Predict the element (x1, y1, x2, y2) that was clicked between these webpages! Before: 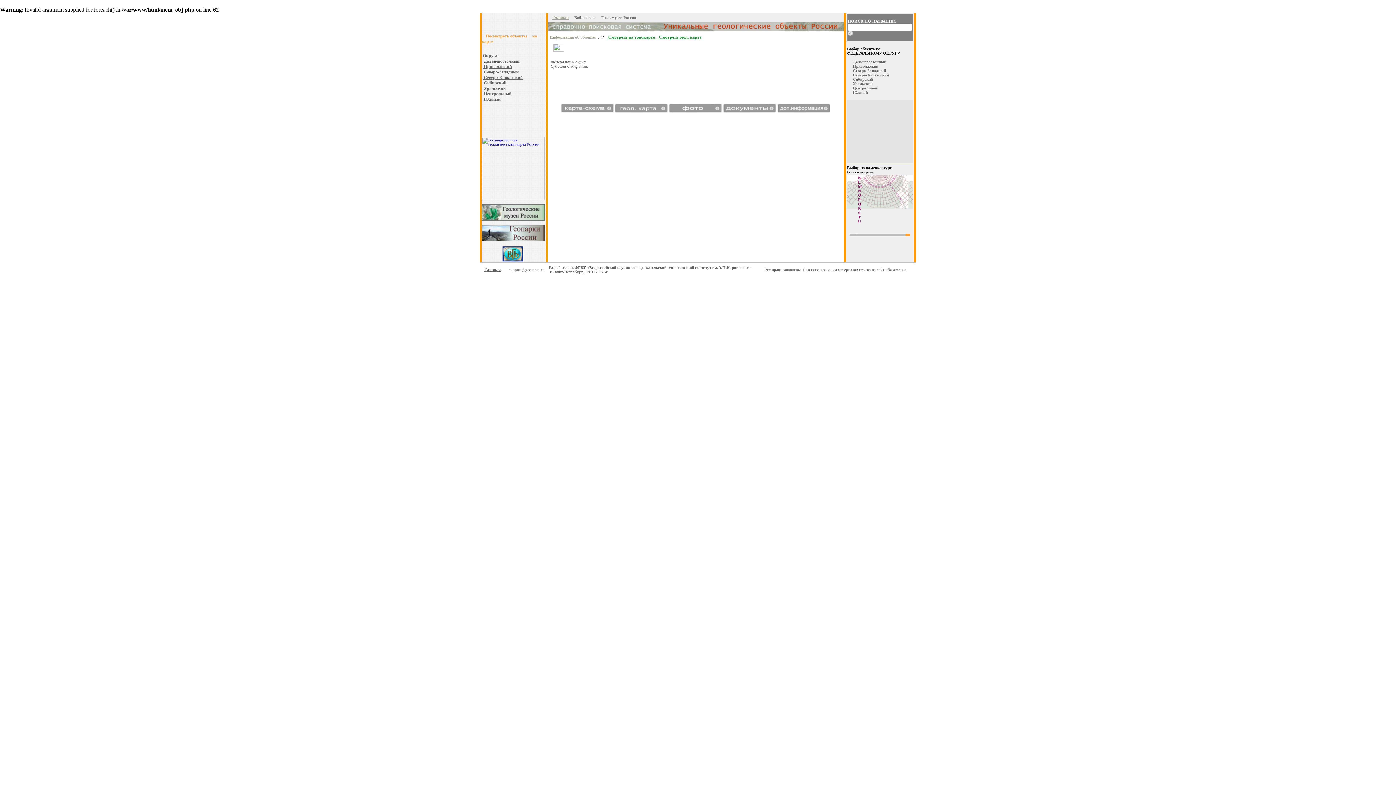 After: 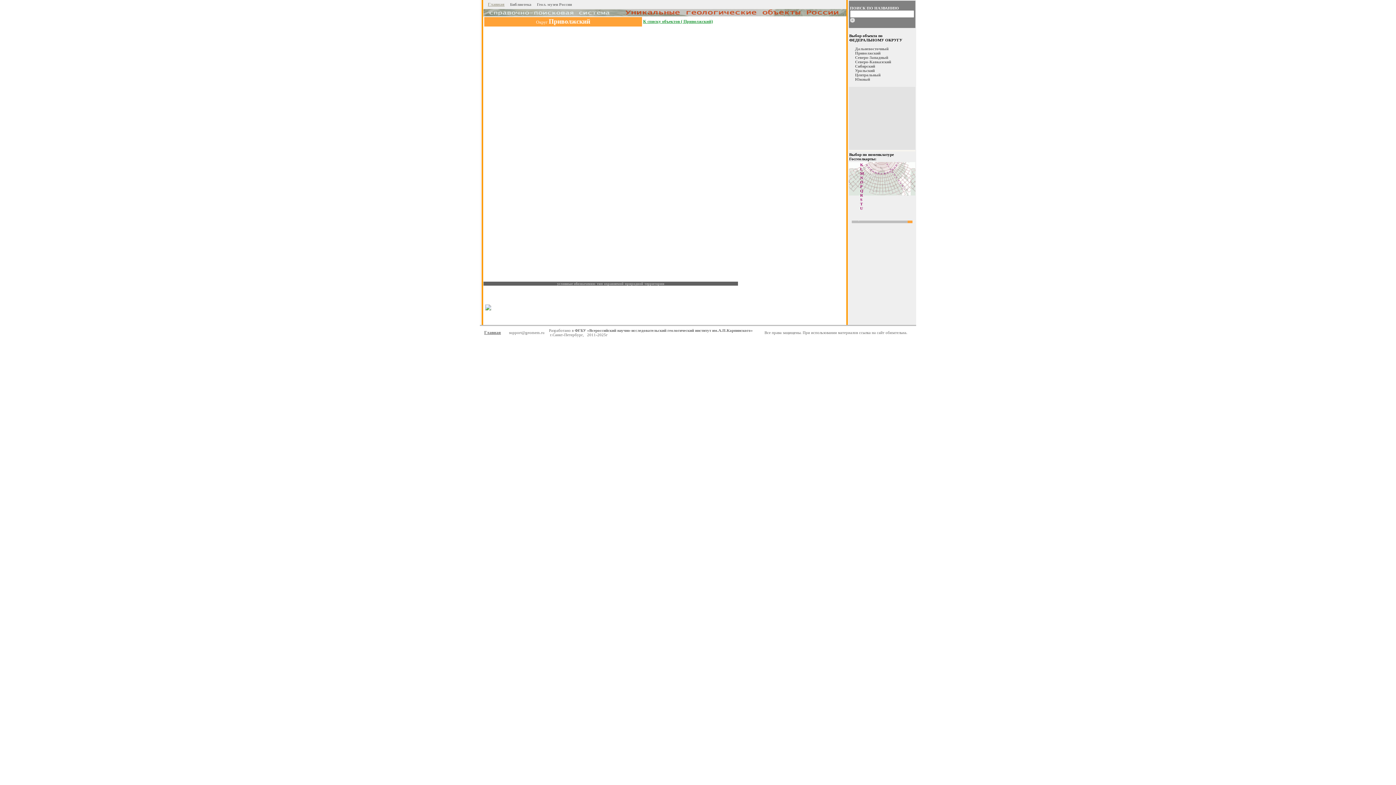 Action: label:  Приволжский bbox: (482, 64, 512, 69)